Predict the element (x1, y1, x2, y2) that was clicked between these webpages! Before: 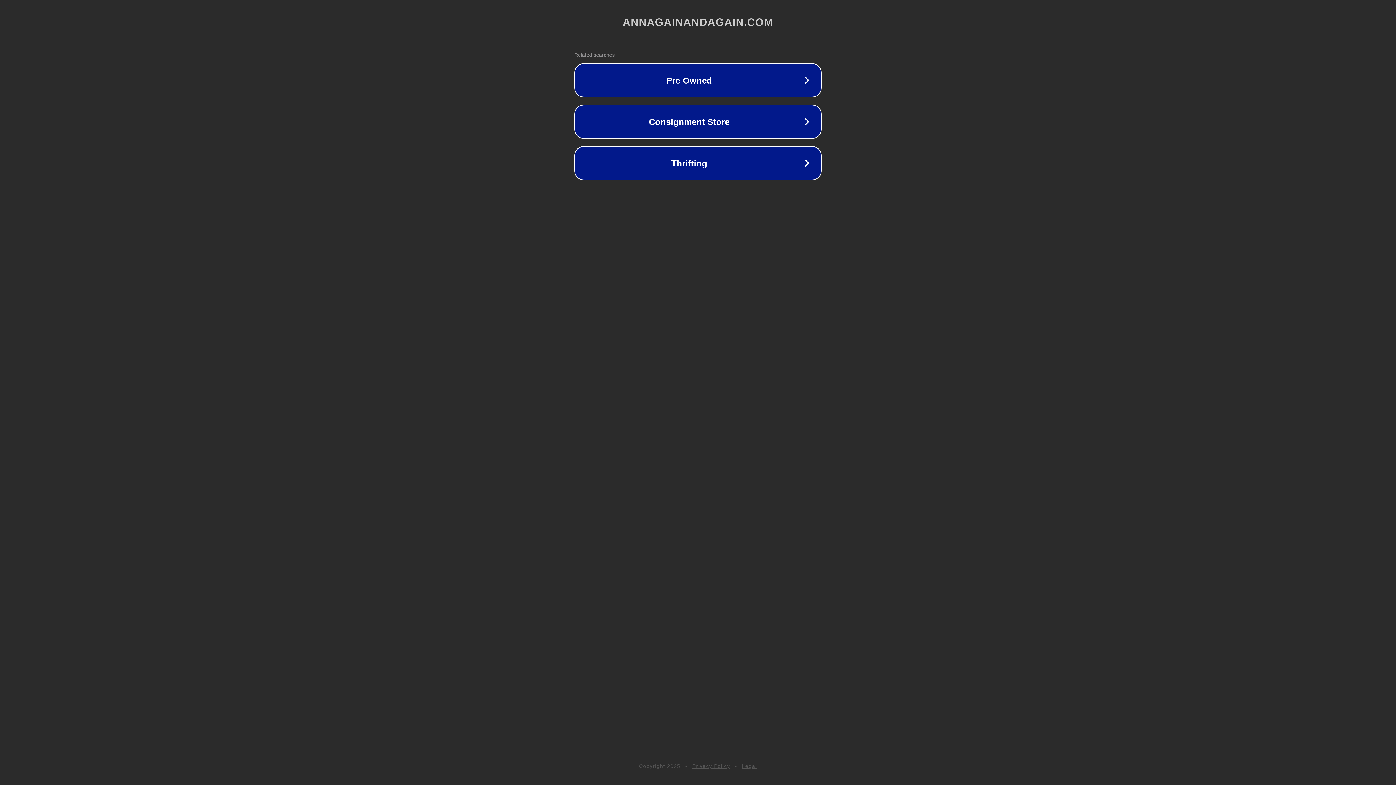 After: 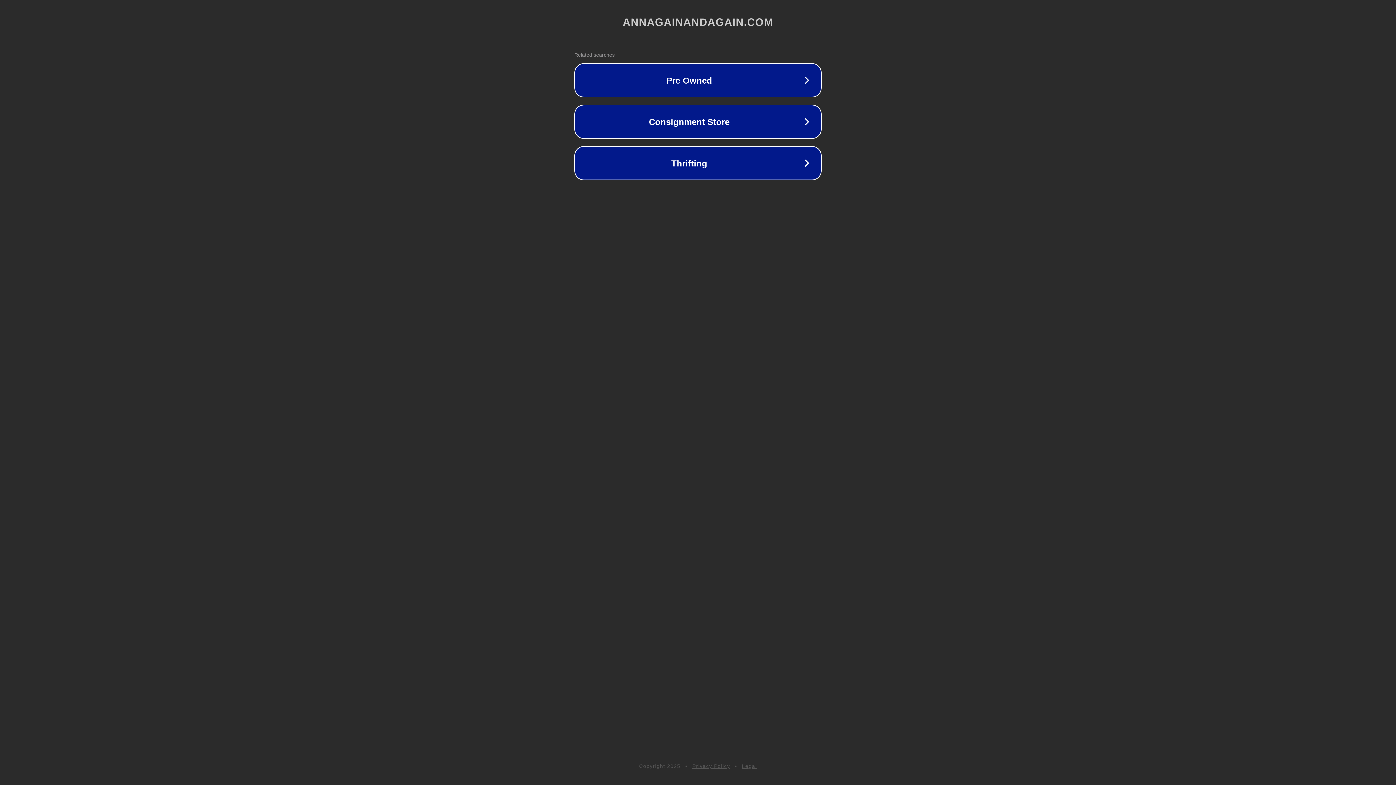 Action: bbox: (742, 763, 757, 769) label: Legal